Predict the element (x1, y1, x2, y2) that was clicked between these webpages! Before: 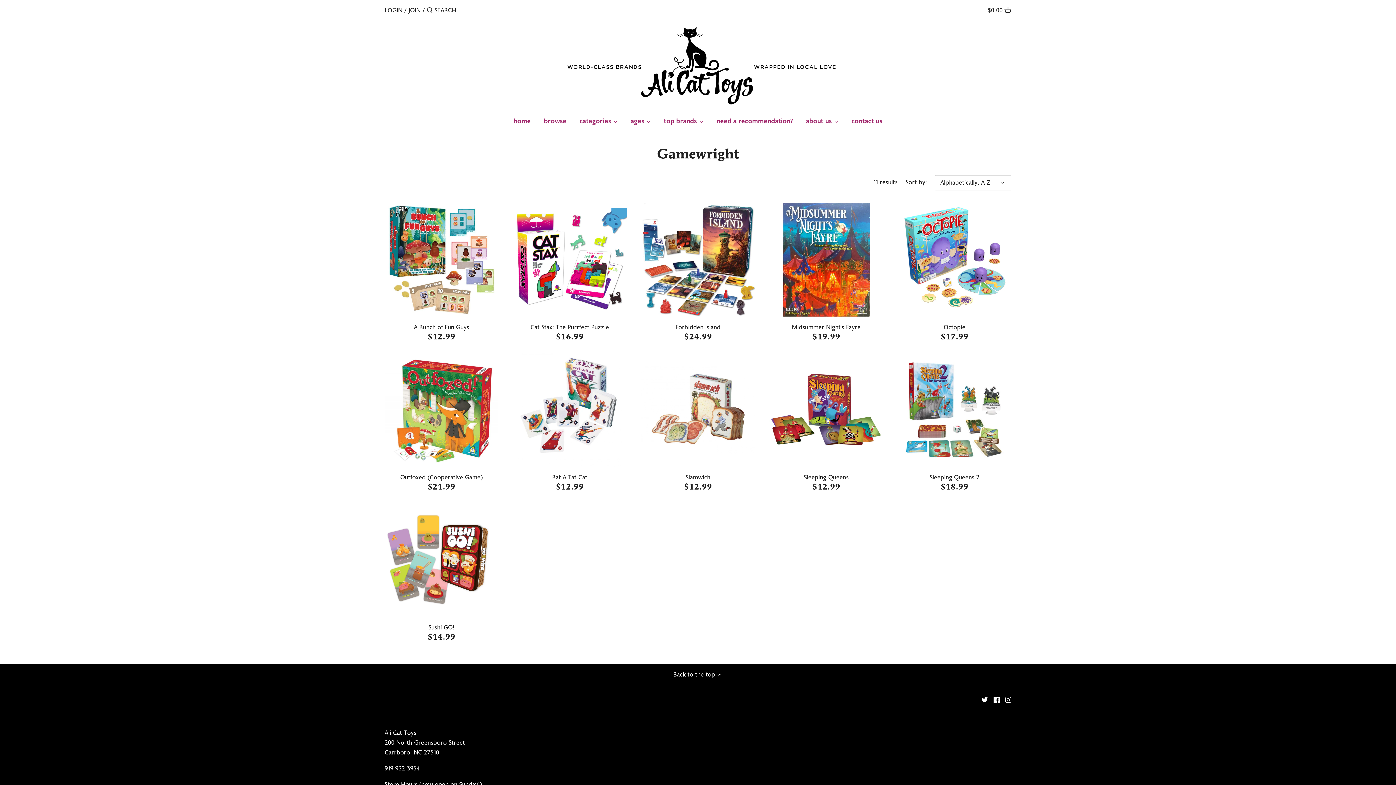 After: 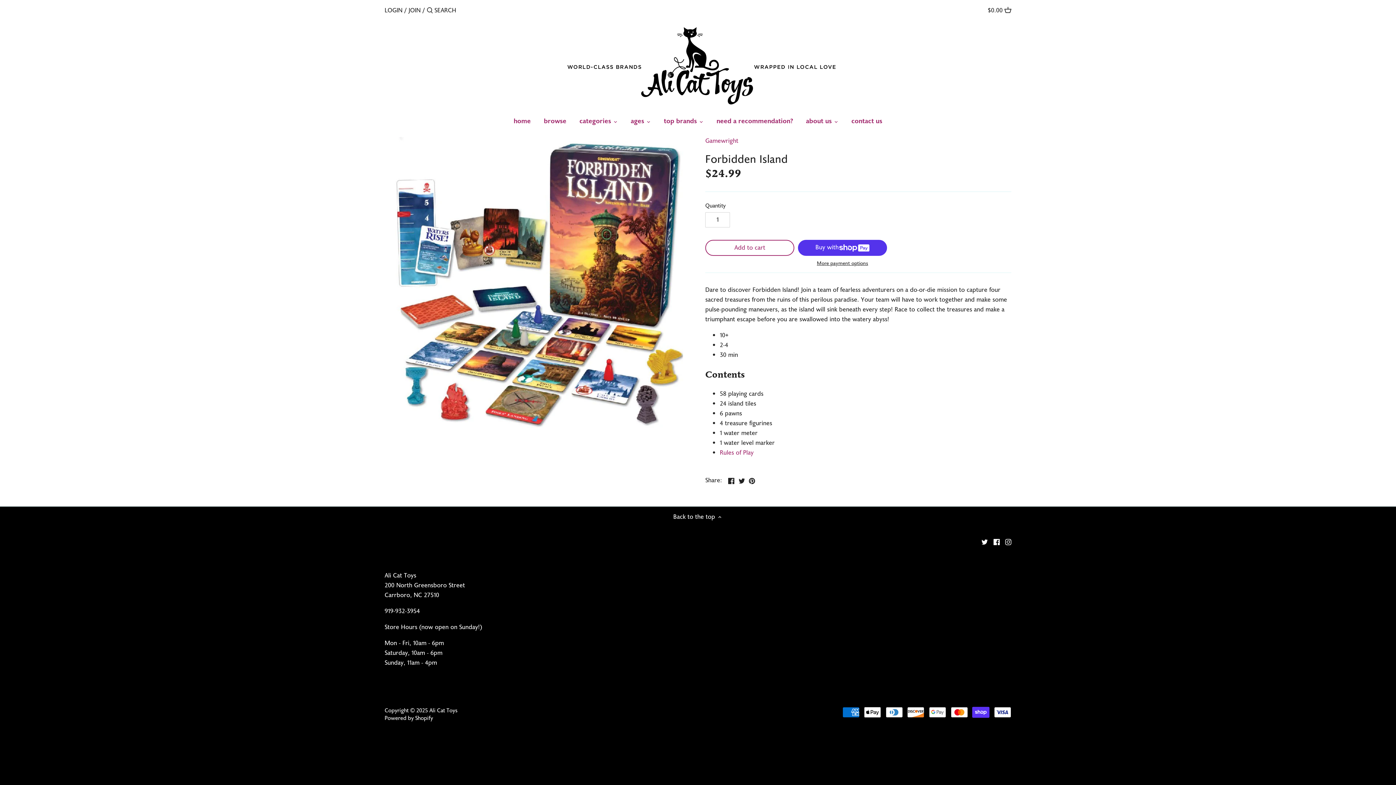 Action: bbox: (641, 202, 755, 316)